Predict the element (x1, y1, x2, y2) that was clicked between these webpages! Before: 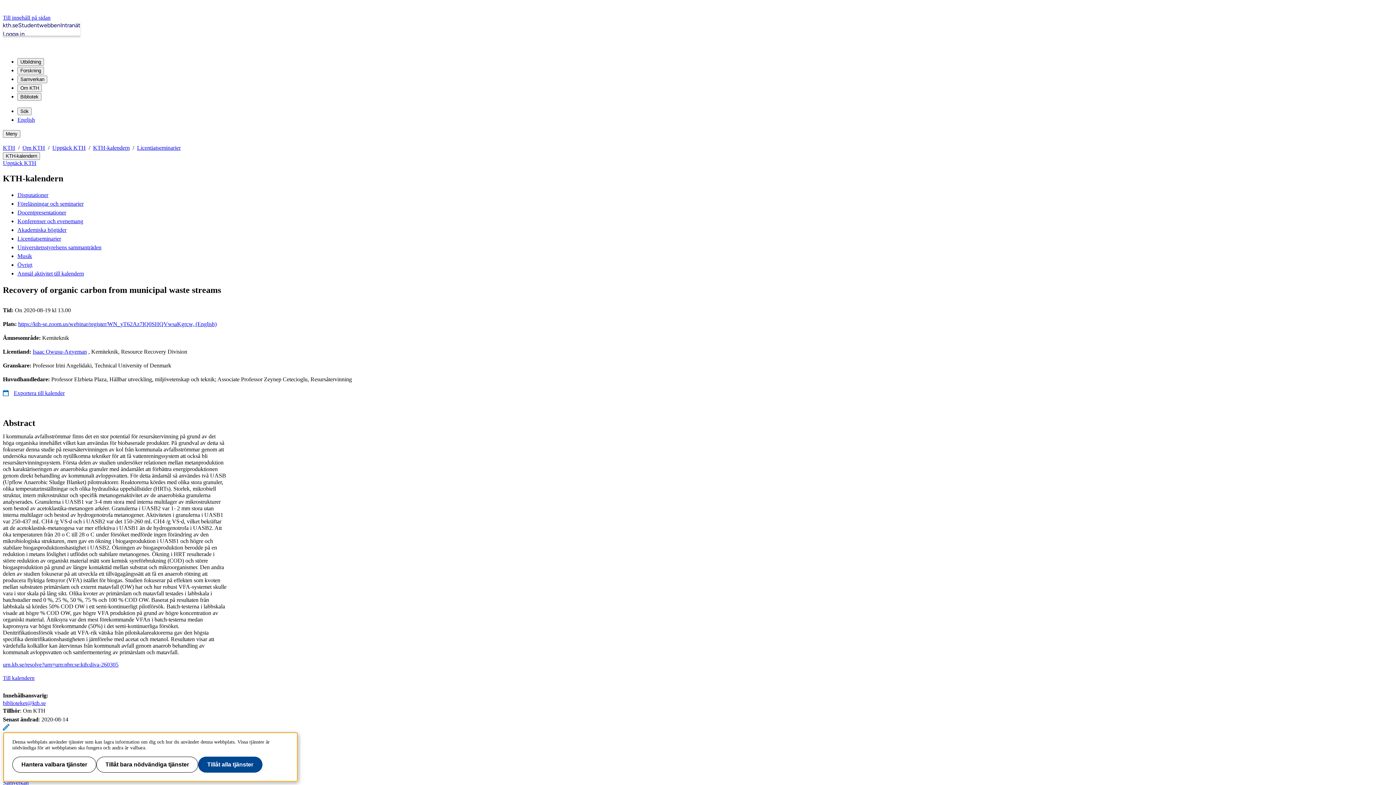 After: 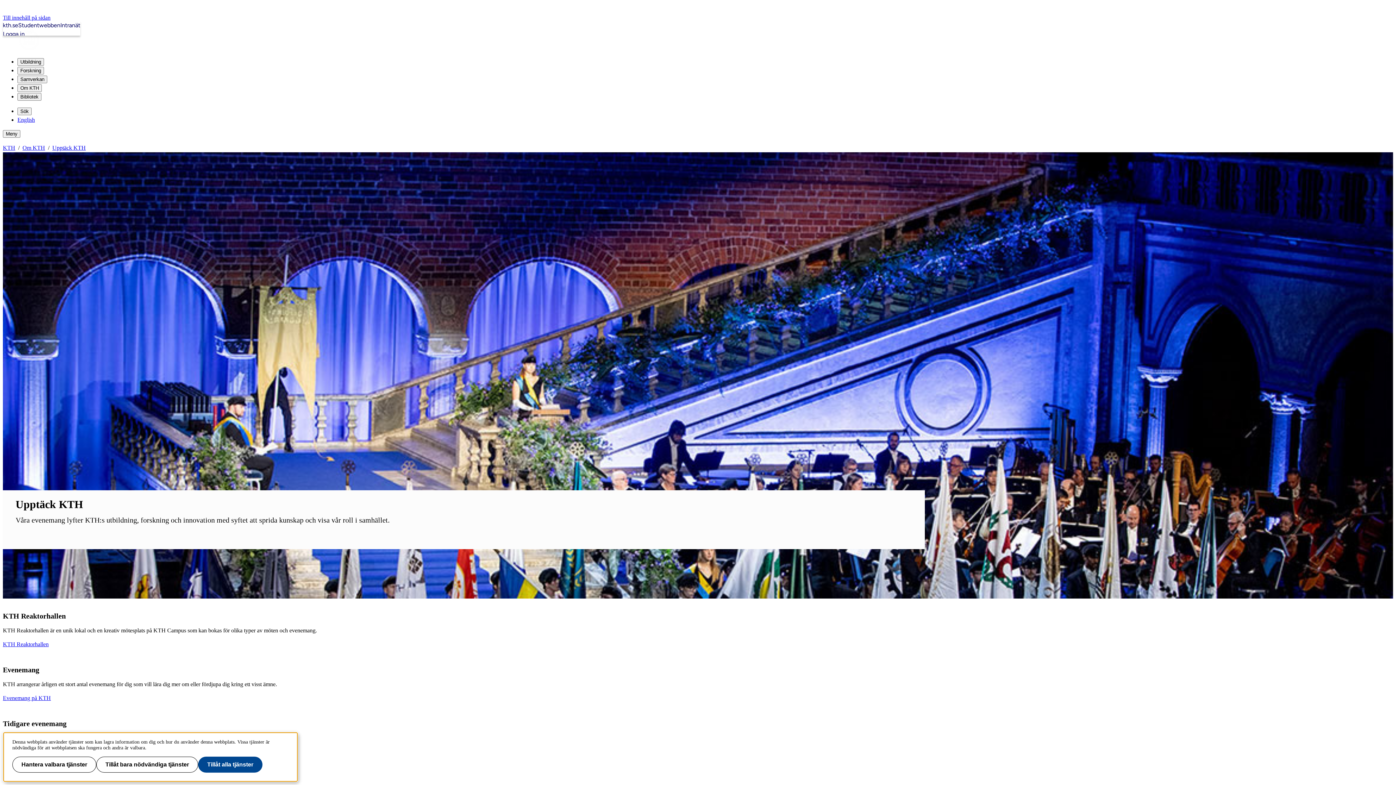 Action: bbox: (2, 160, 36, 166) label: Ovanliggande nivå i struktur